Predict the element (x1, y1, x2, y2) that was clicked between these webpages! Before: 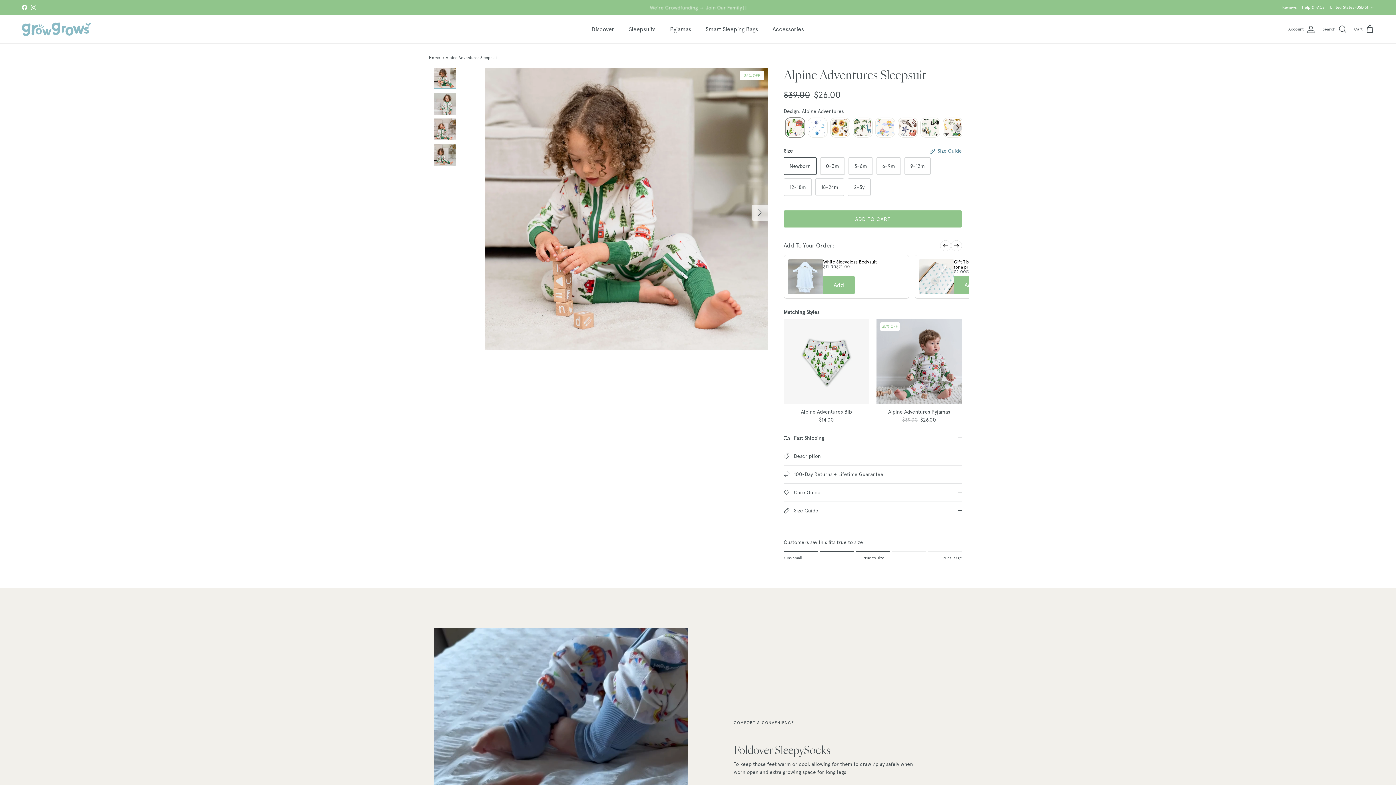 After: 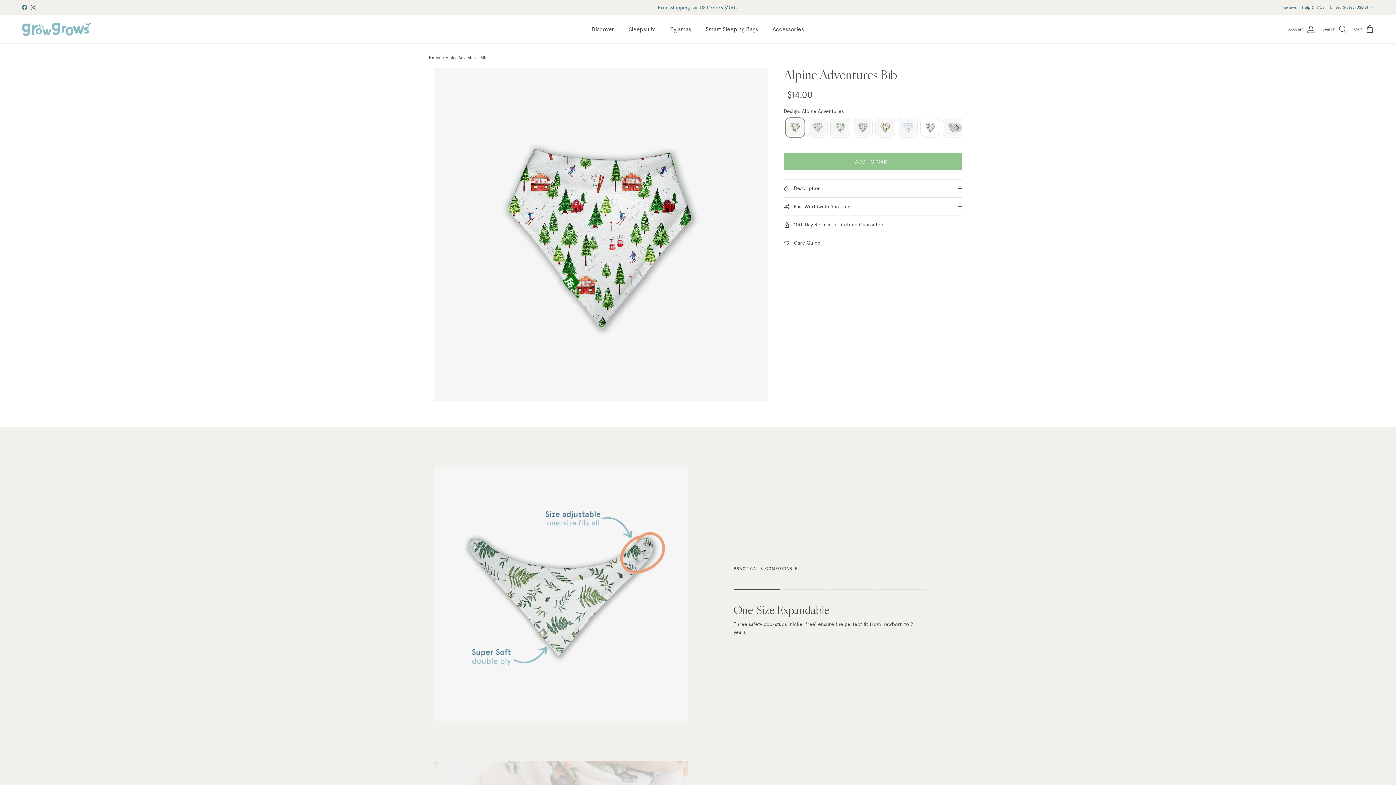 Action: bbox: (783, 318, 869, 404)